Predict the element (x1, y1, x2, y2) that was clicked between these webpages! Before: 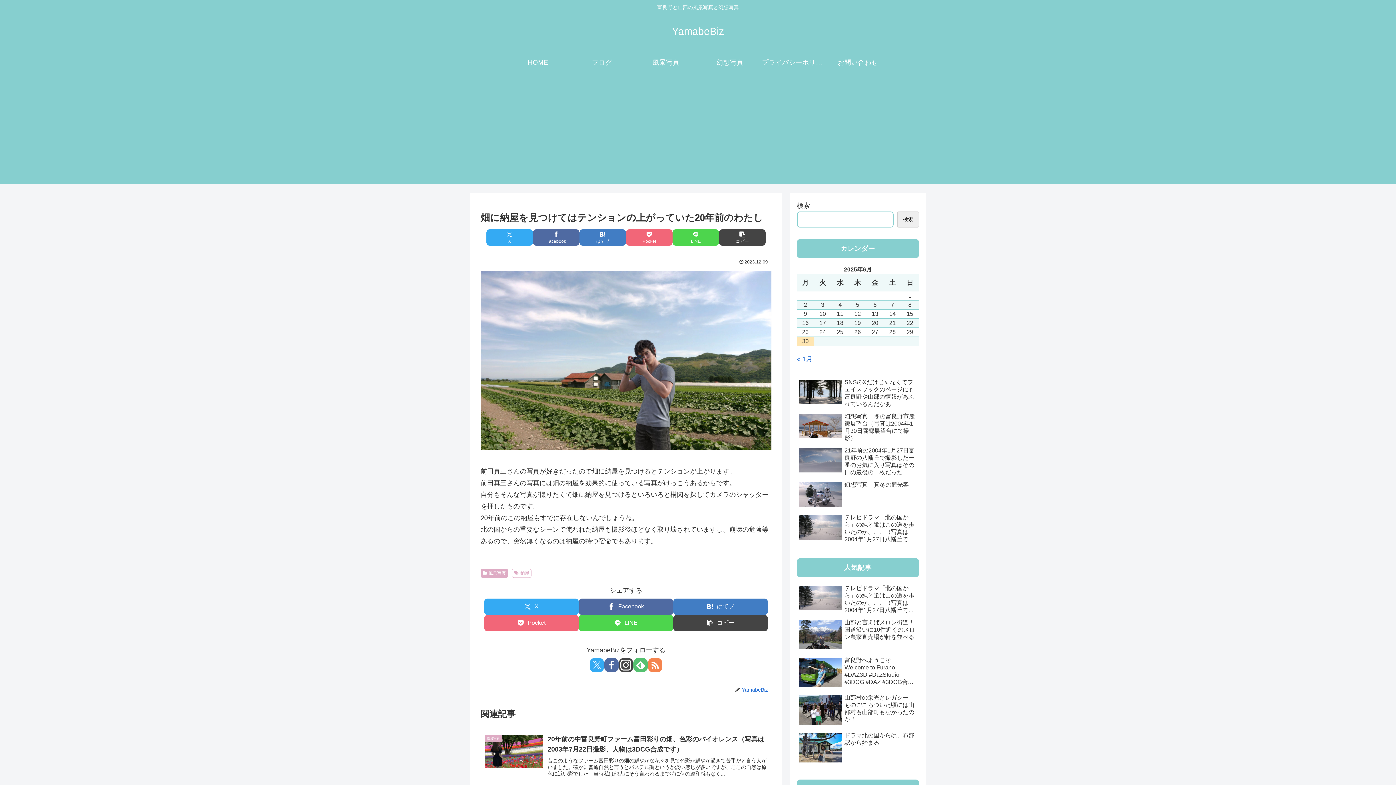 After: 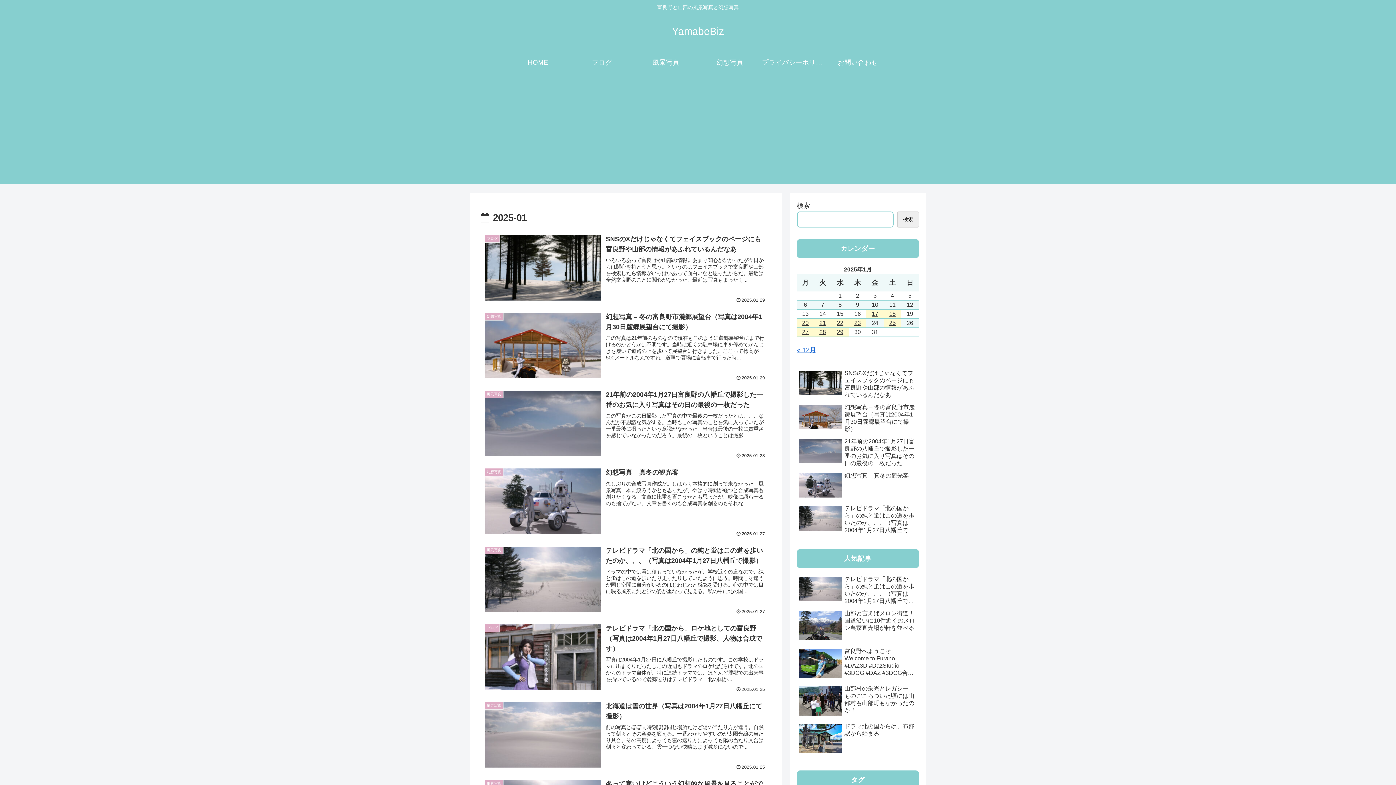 Action: label: « 1月 bbox: (797, 355, 812, 362)